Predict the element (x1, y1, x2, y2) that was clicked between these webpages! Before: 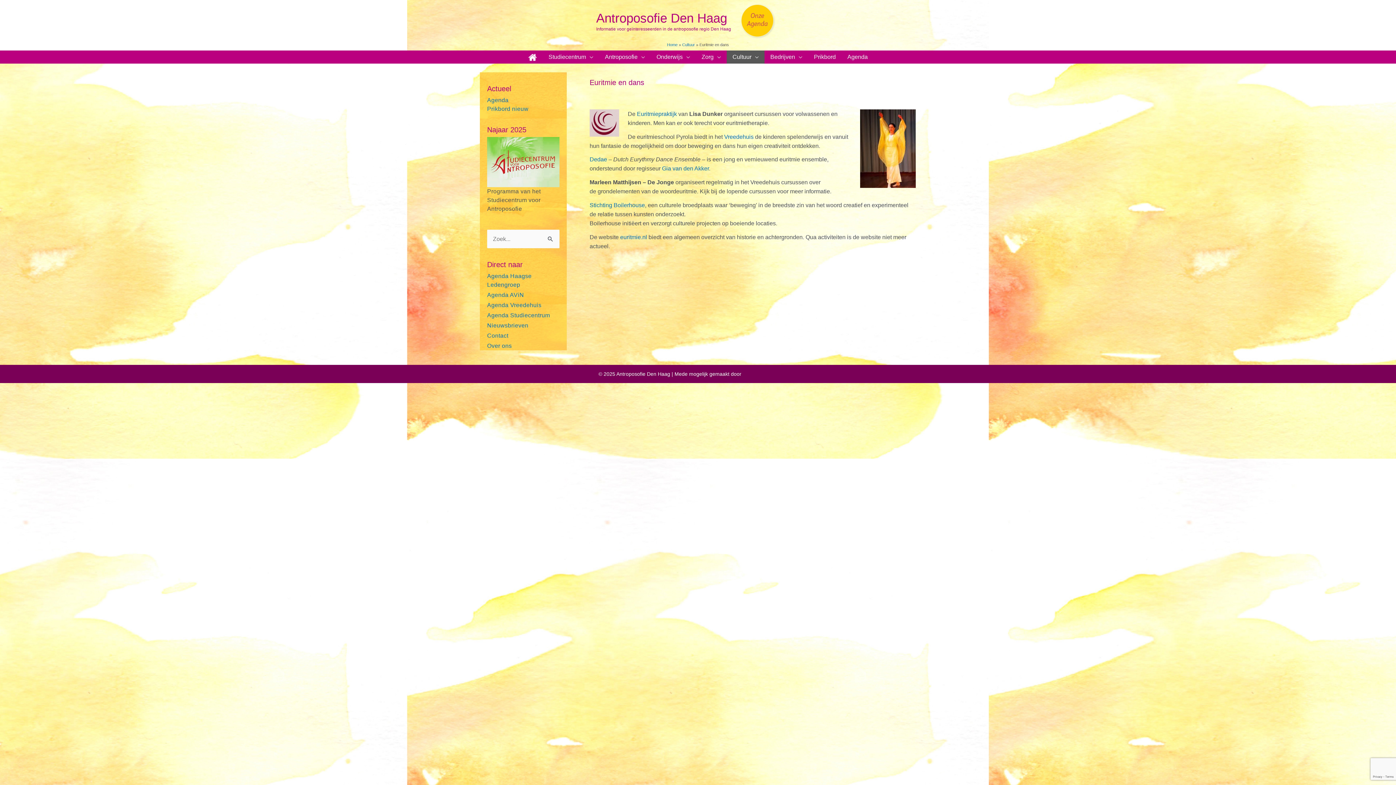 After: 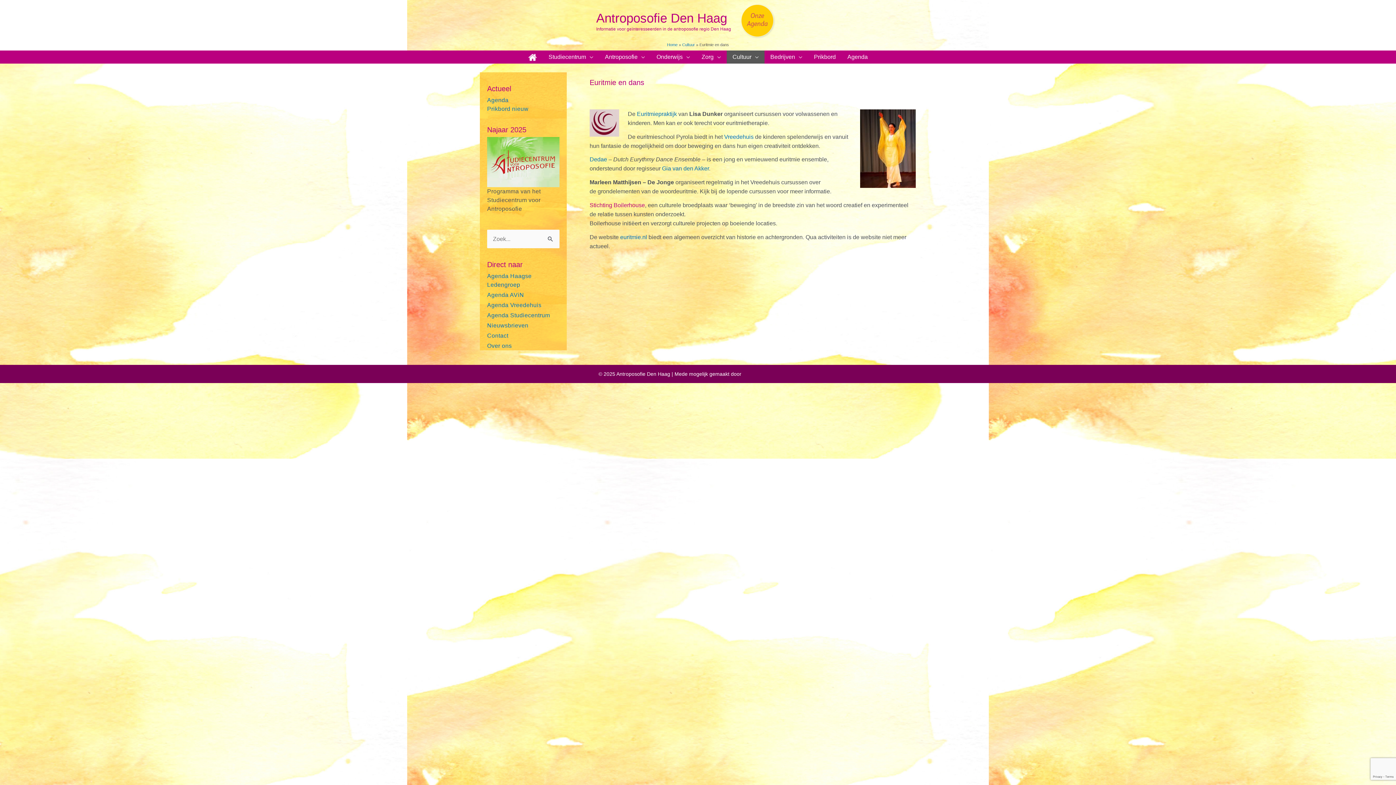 Action: bbox: (589, 202, 645, 208) label: Stichting Boilerhouse